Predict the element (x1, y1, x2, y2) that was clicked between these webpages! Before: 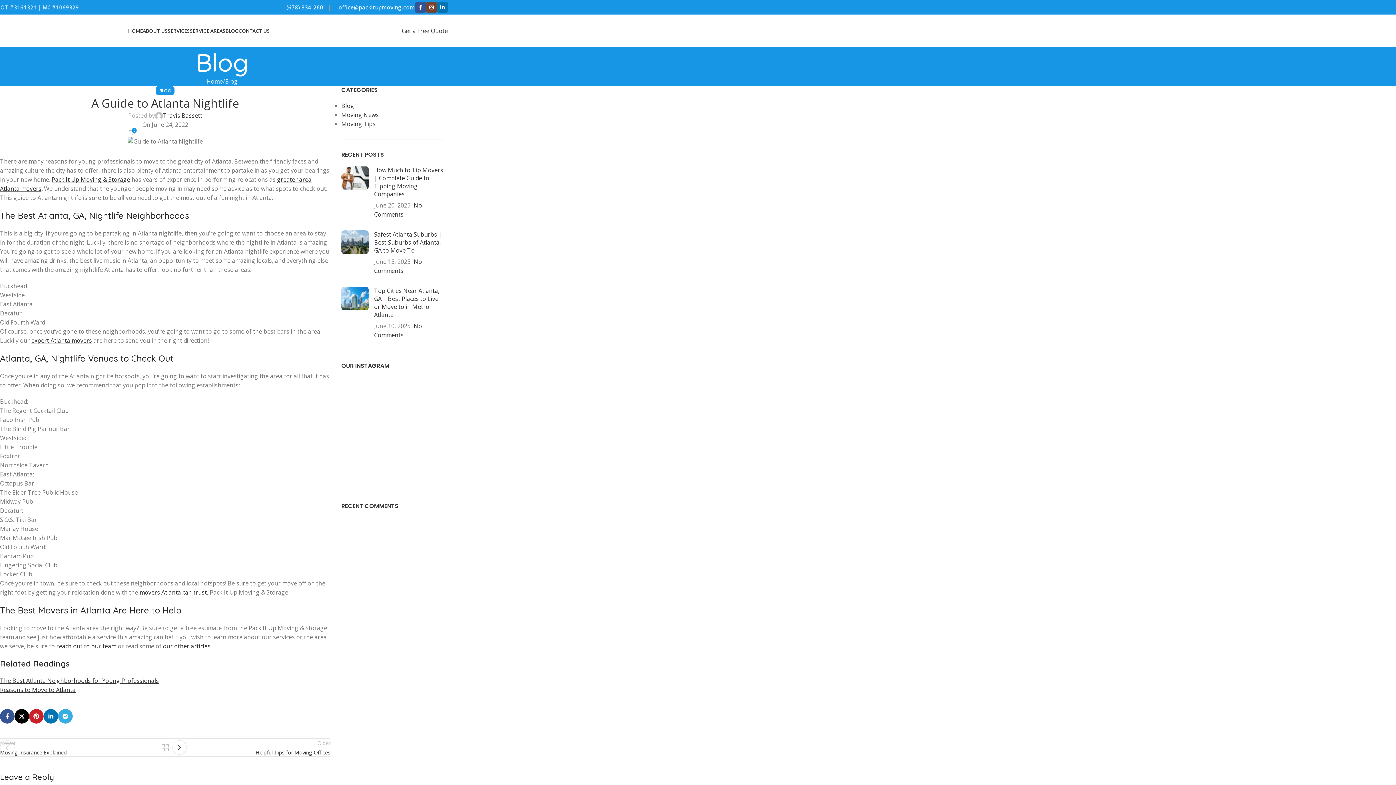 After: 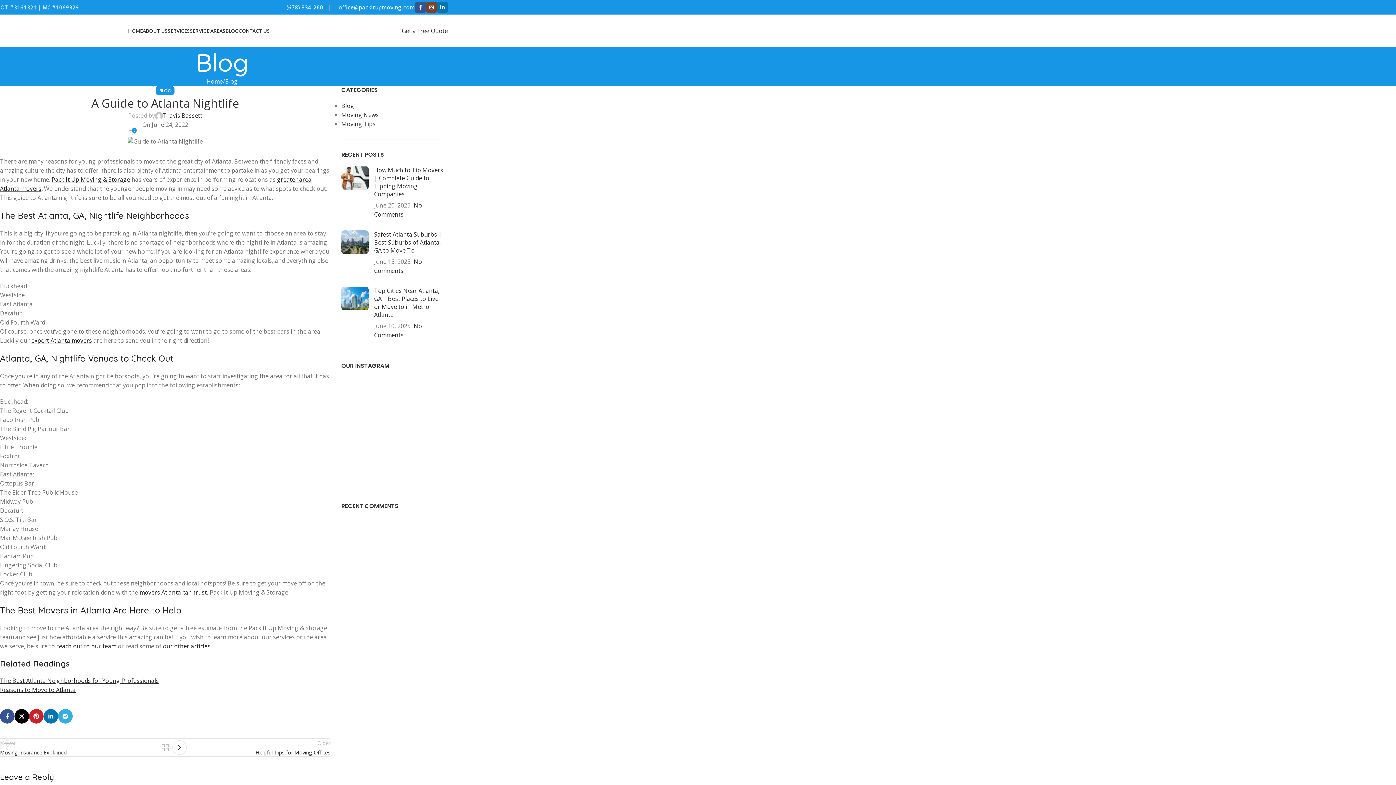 Action: bbox: (31, 336, 92, 344) label: expert Atlanta movers